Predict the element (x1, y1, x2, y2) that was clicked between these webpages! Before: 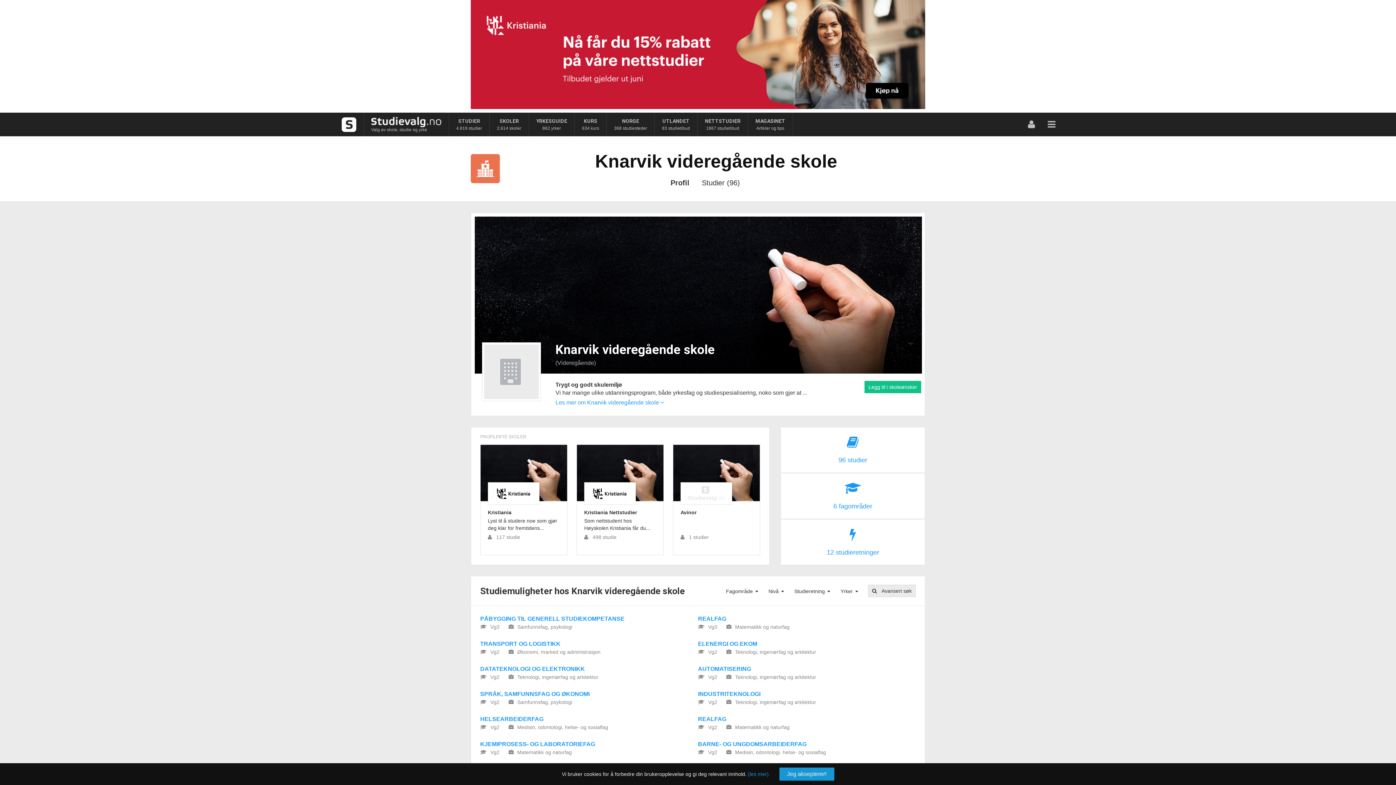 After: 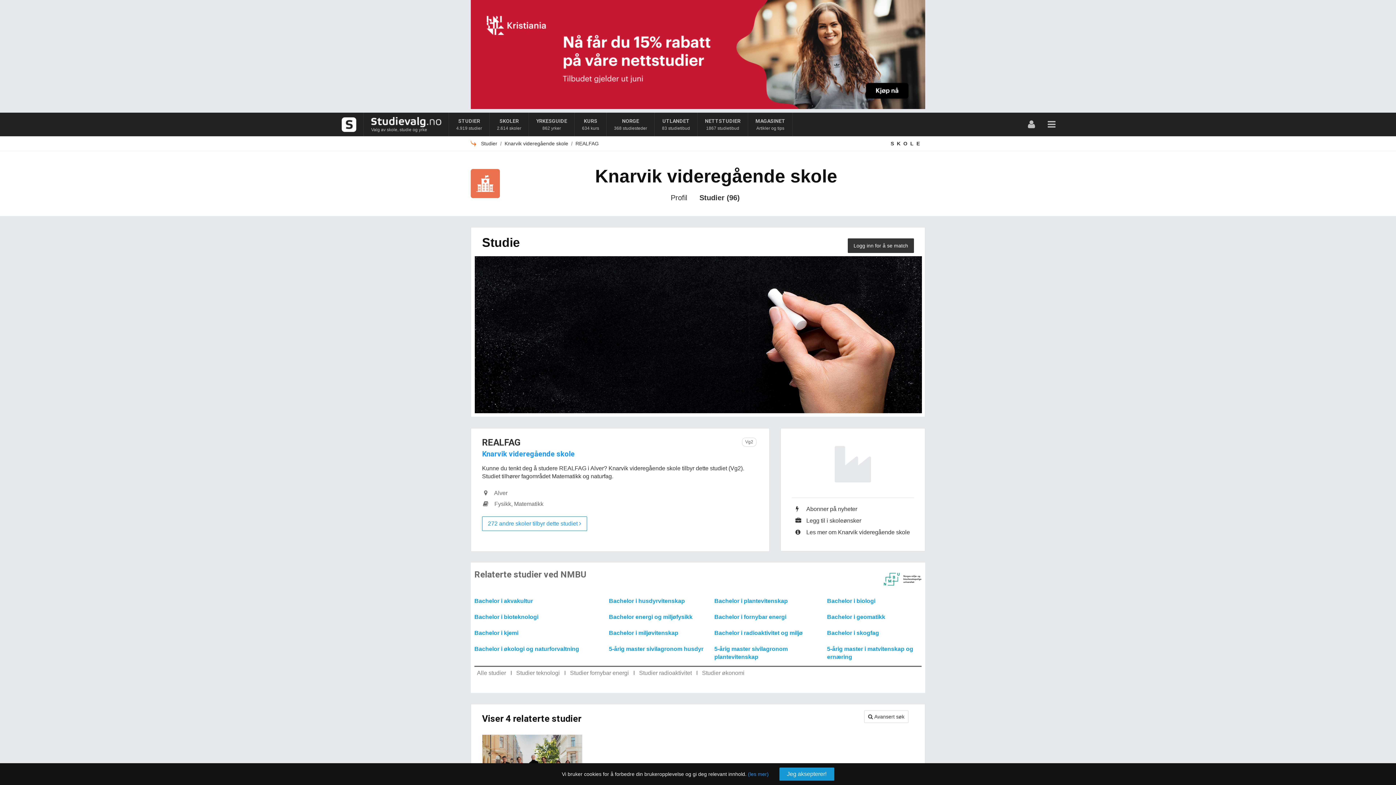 Action: label: REALFAG bbox: (698, 716, 726, 722)